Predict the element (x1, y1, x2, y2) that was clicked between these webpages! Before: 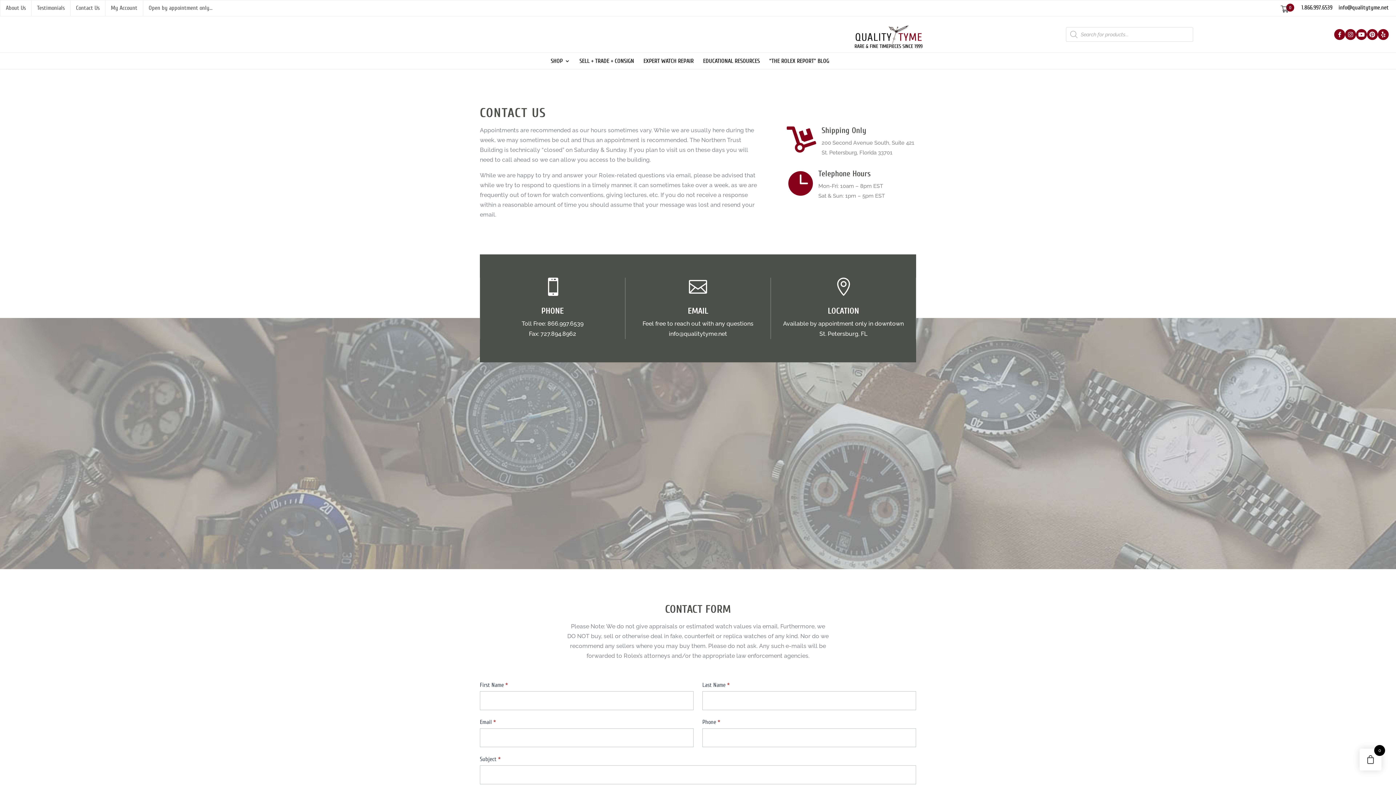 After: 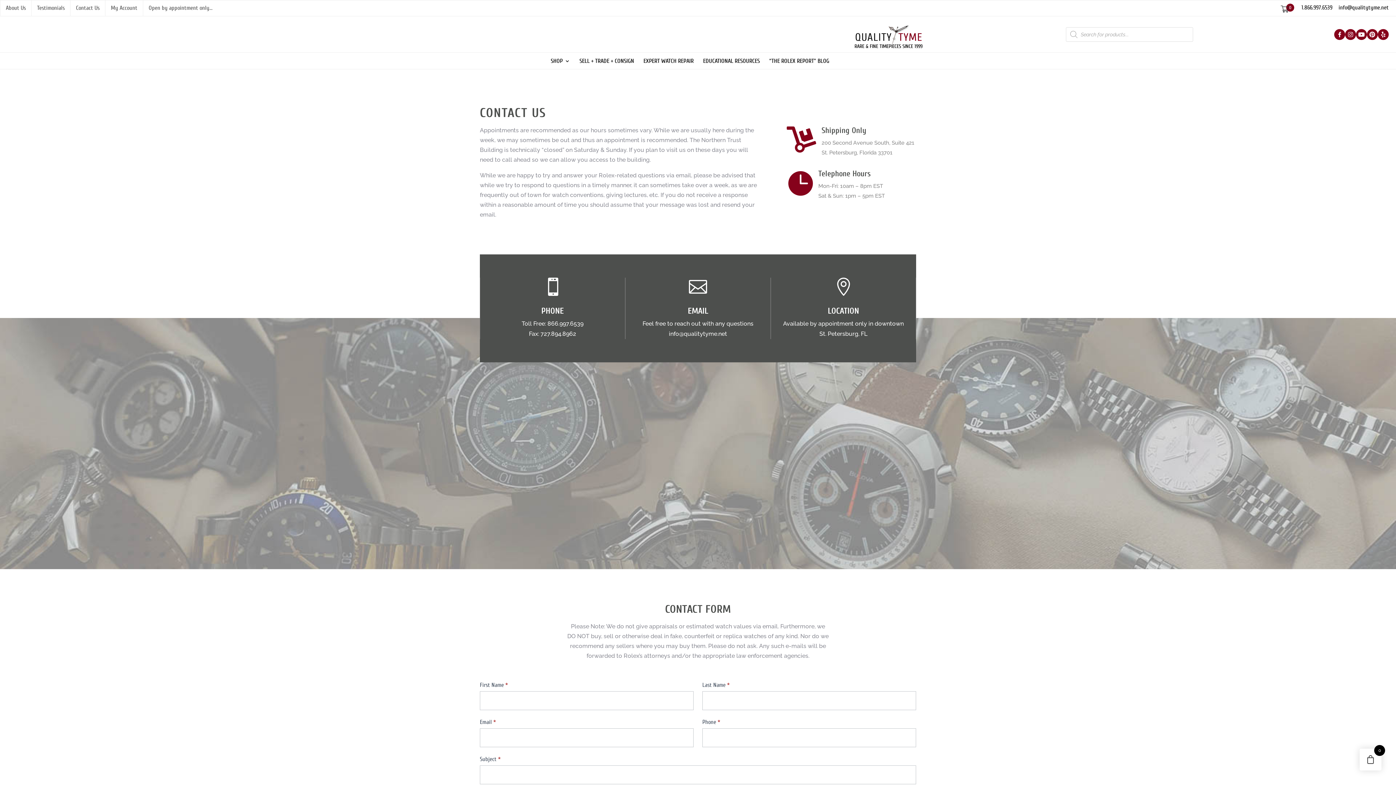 Action: bbox: (1367, 28, 1378, 39)